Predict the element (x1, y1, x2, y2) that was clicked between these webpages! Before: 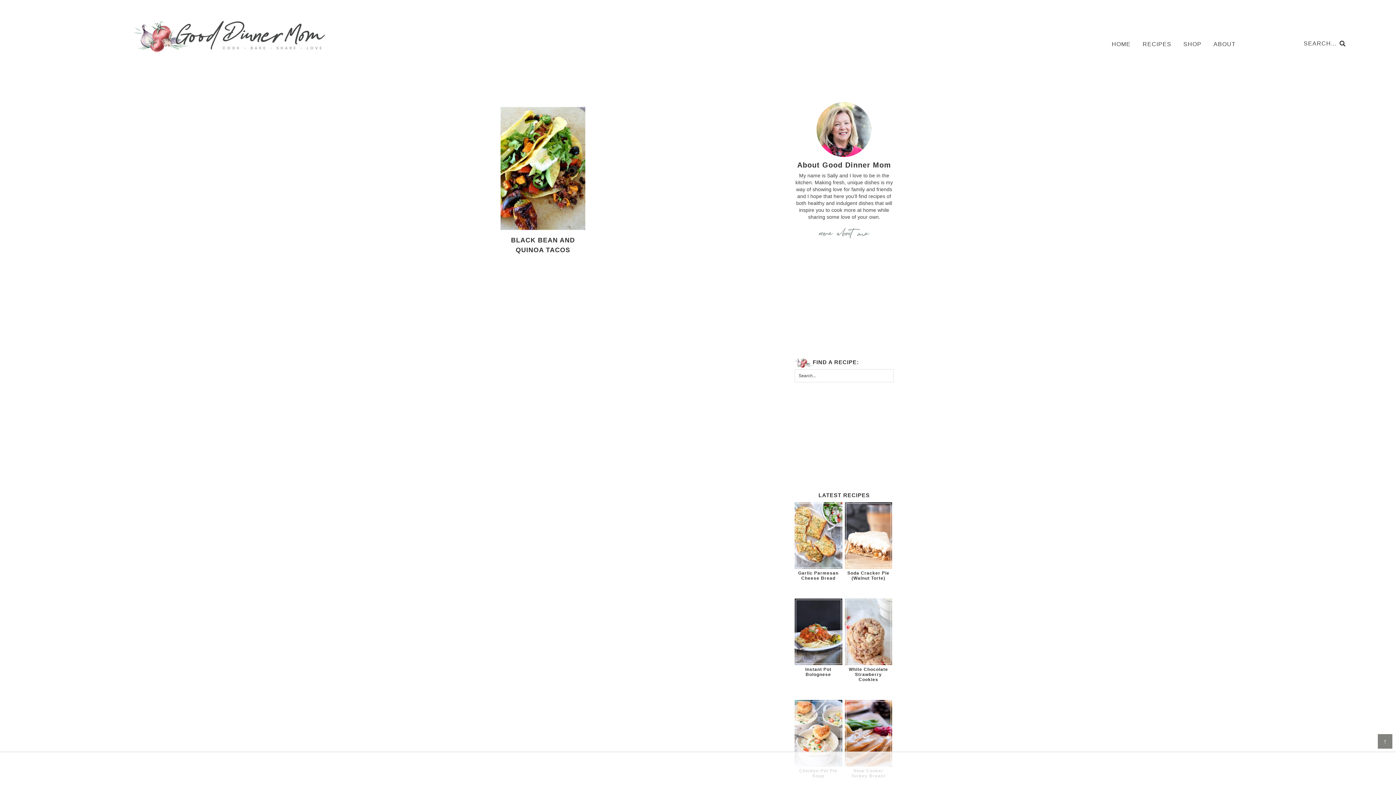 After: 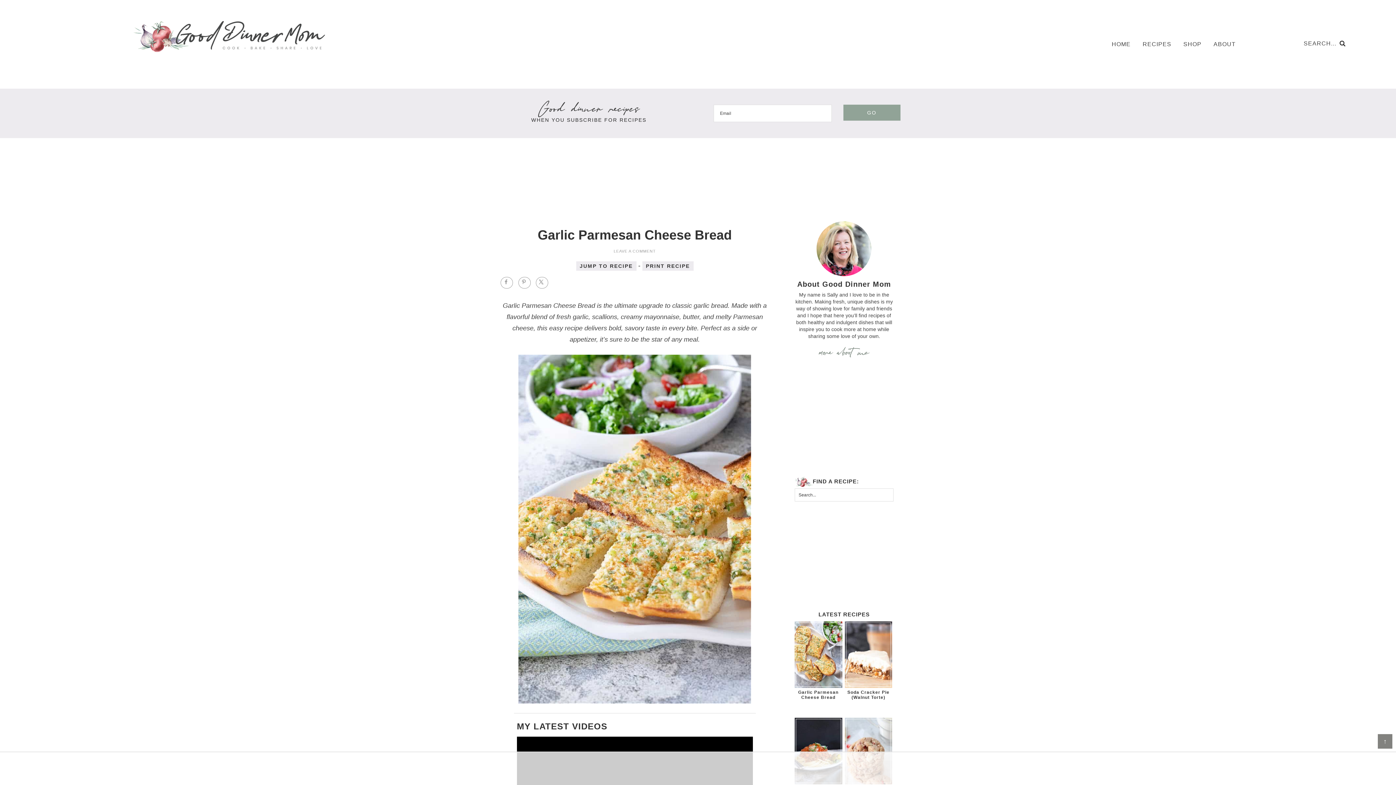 Action: bbox: (794, 502, 842, 569)